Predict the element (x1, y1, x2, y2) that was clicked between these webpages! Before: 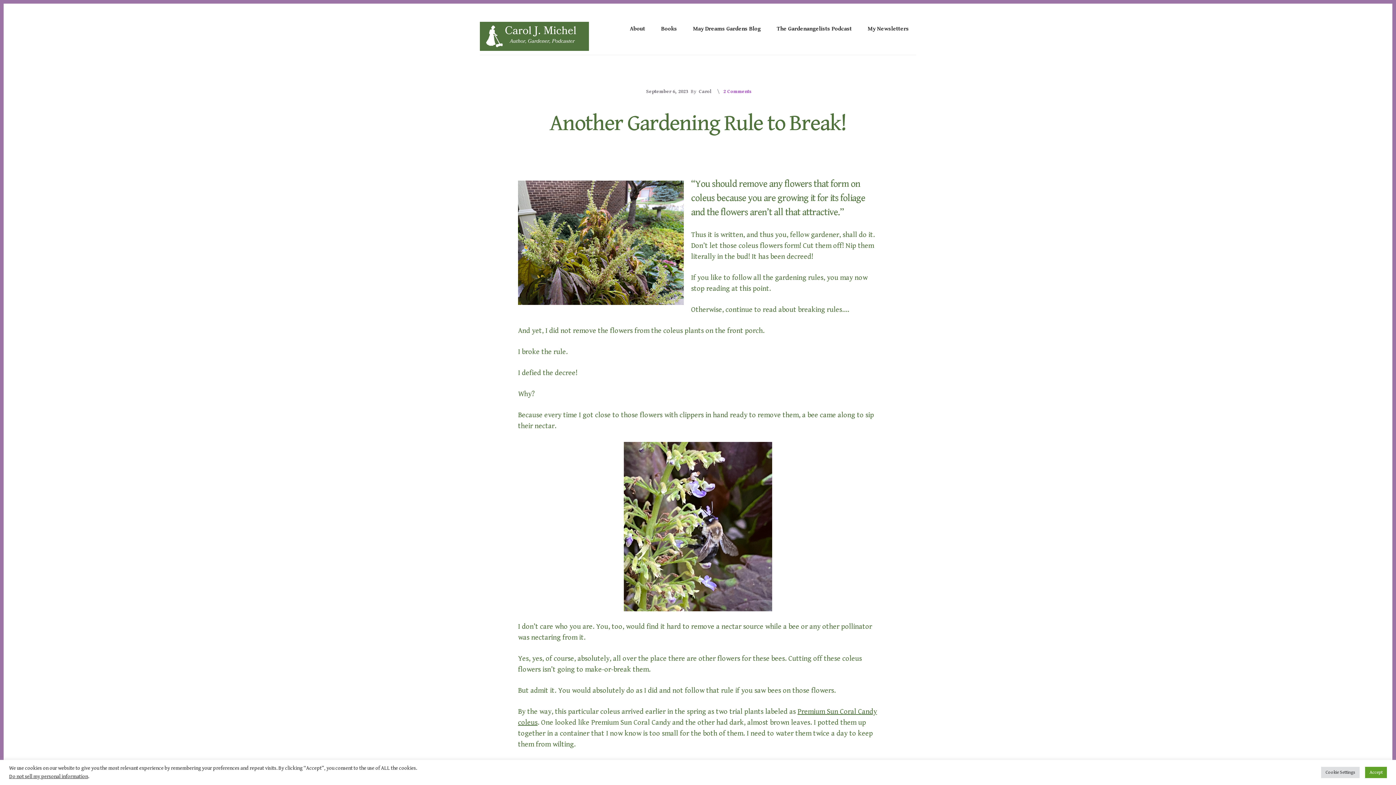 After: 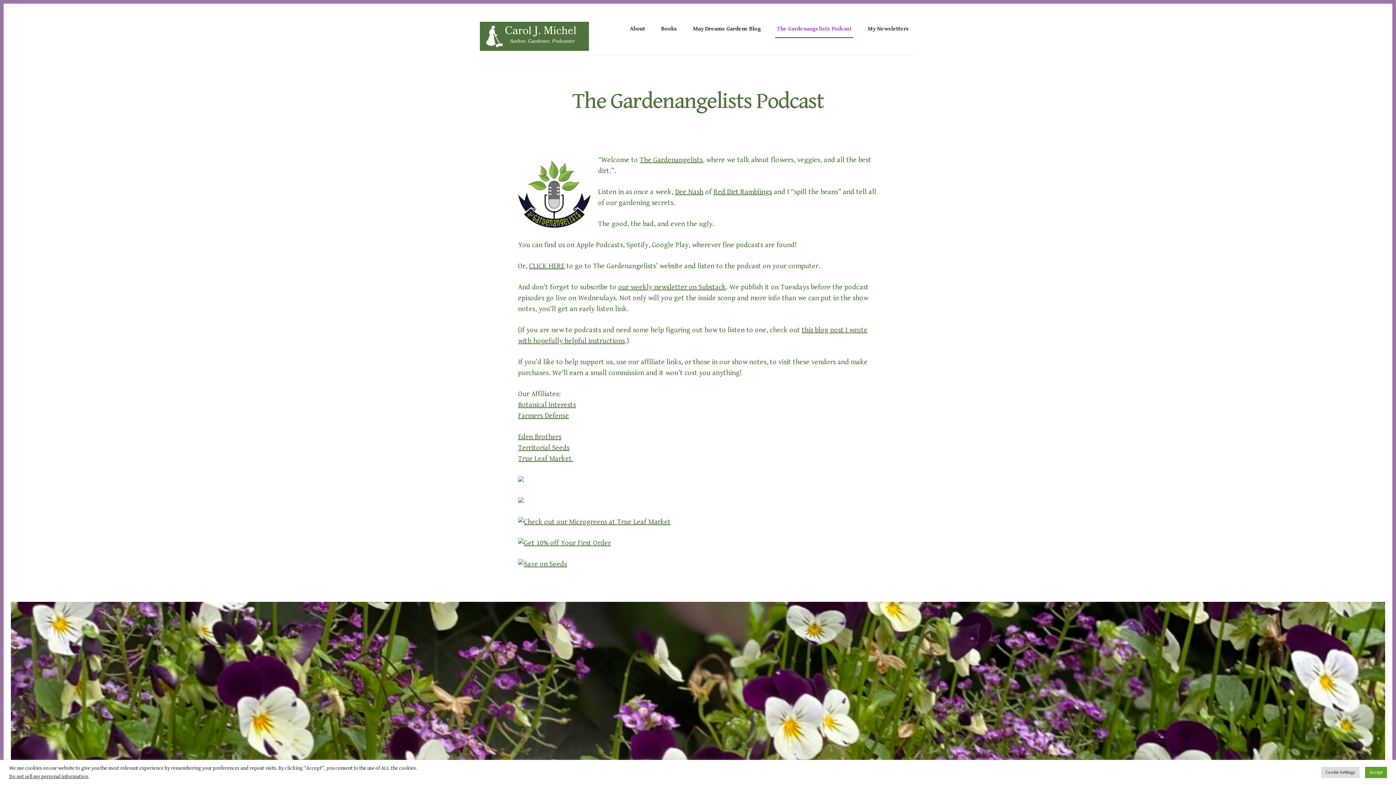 Action: label: The Gardenangelists Podcast bbox: (775, 21, 853, 38)